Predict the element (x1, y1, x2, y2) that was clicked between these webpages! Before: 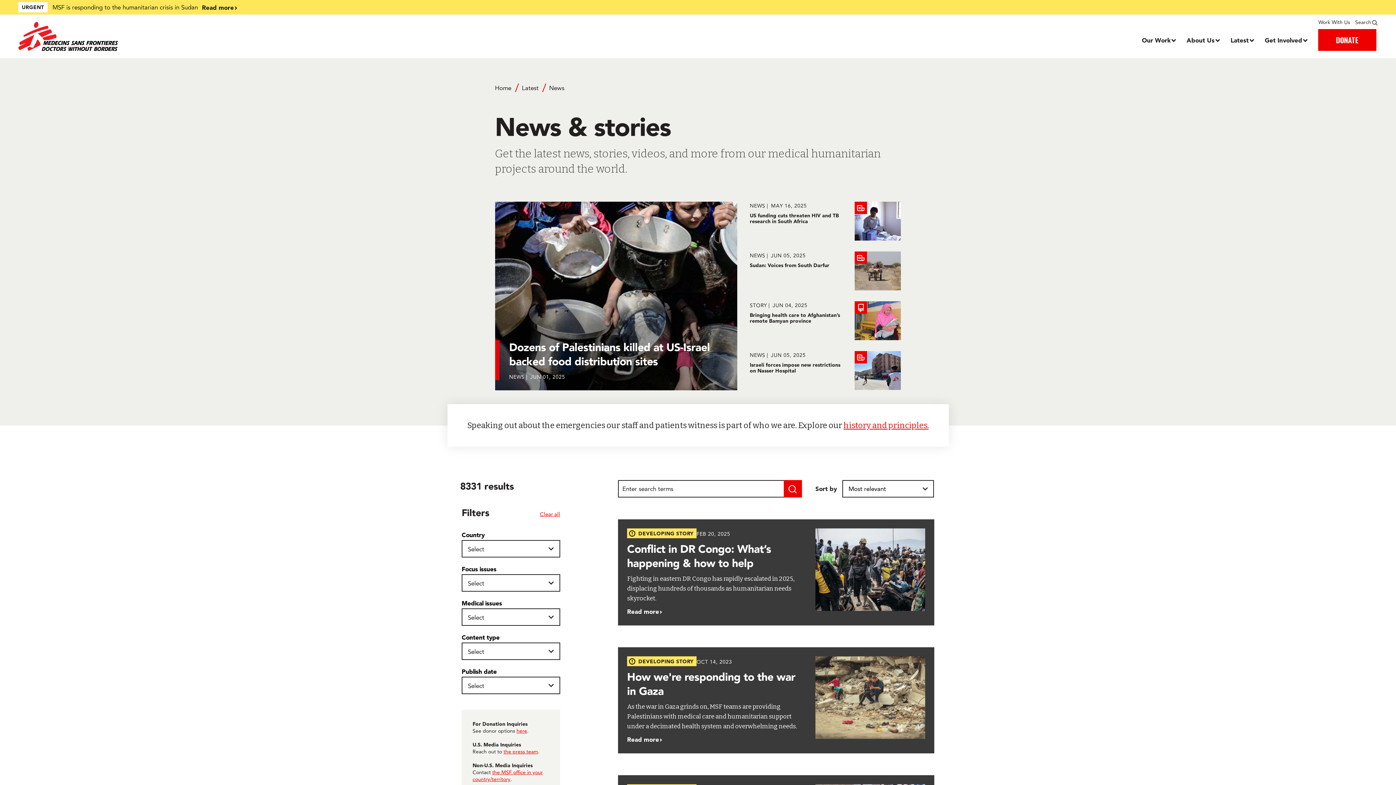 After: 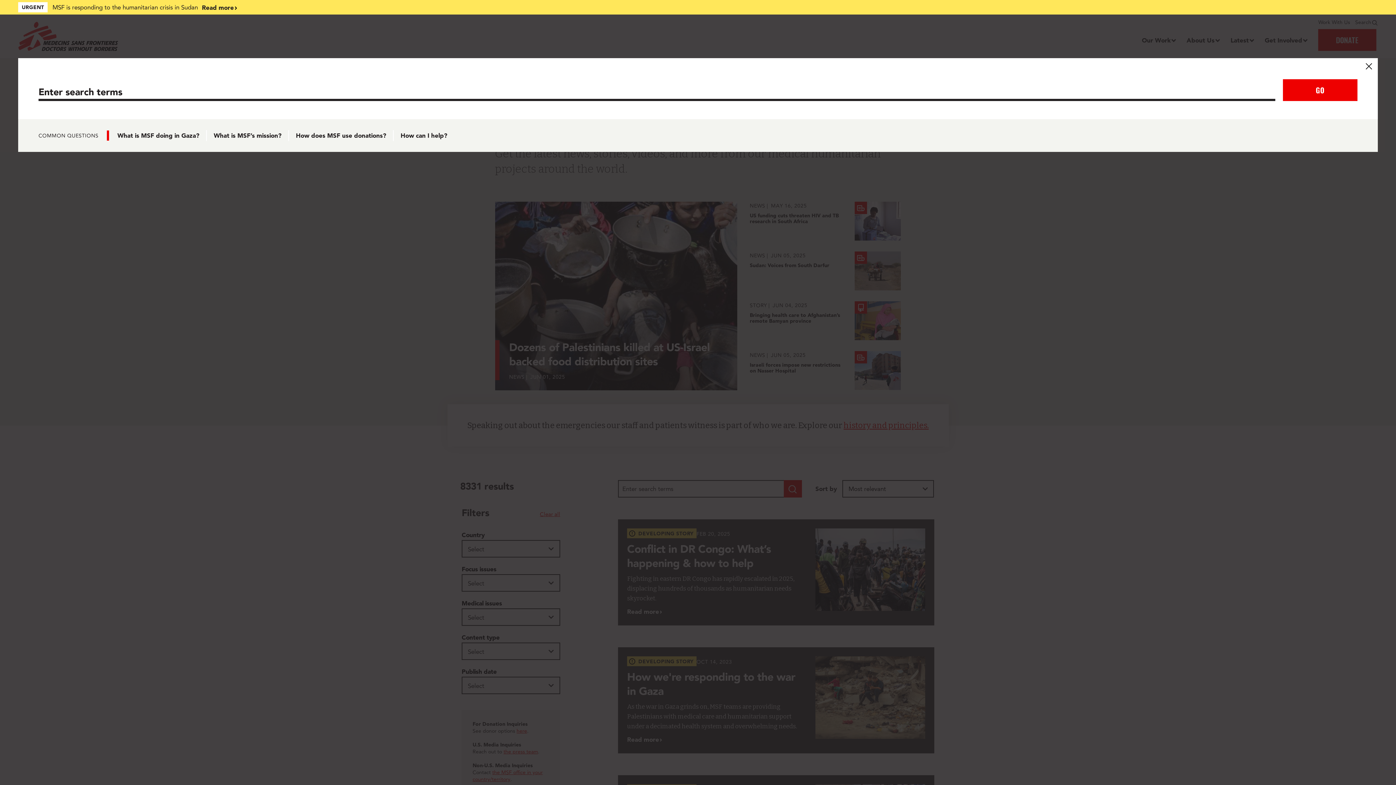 Action: bbox: (1355, 18, 1378, 25) label: Search